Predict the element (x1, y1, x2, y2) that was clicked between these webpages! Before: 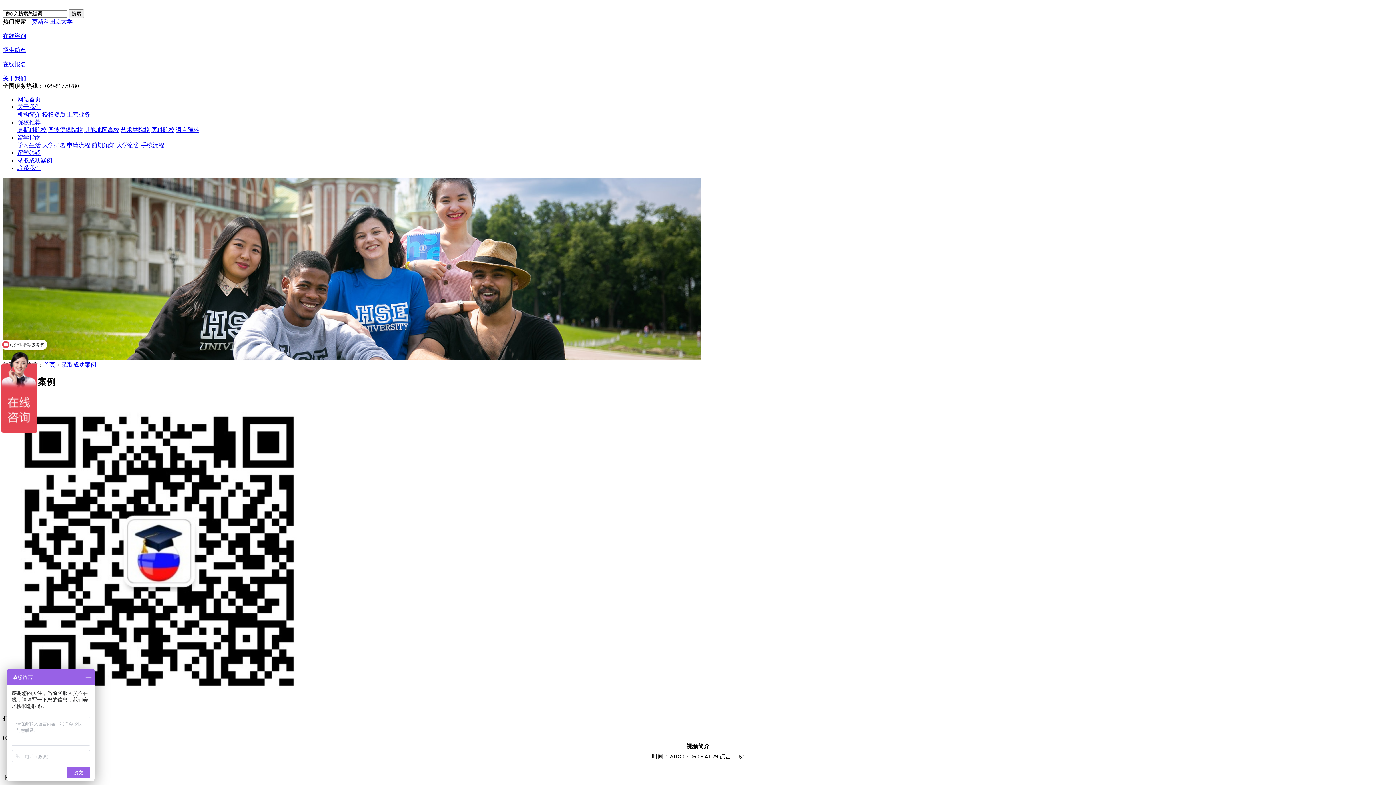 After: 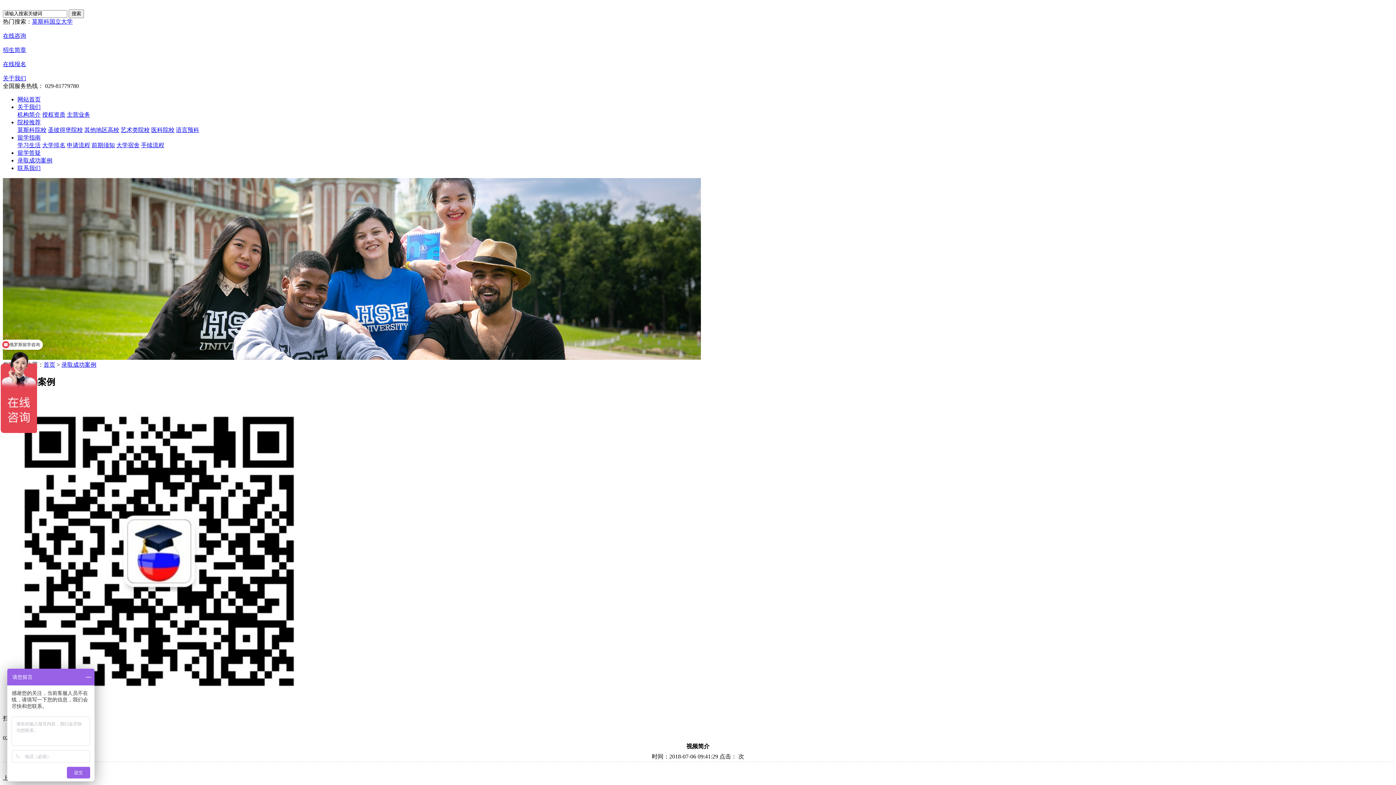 Action: bbox: (141, 142, 164, 148) label: 手续流程